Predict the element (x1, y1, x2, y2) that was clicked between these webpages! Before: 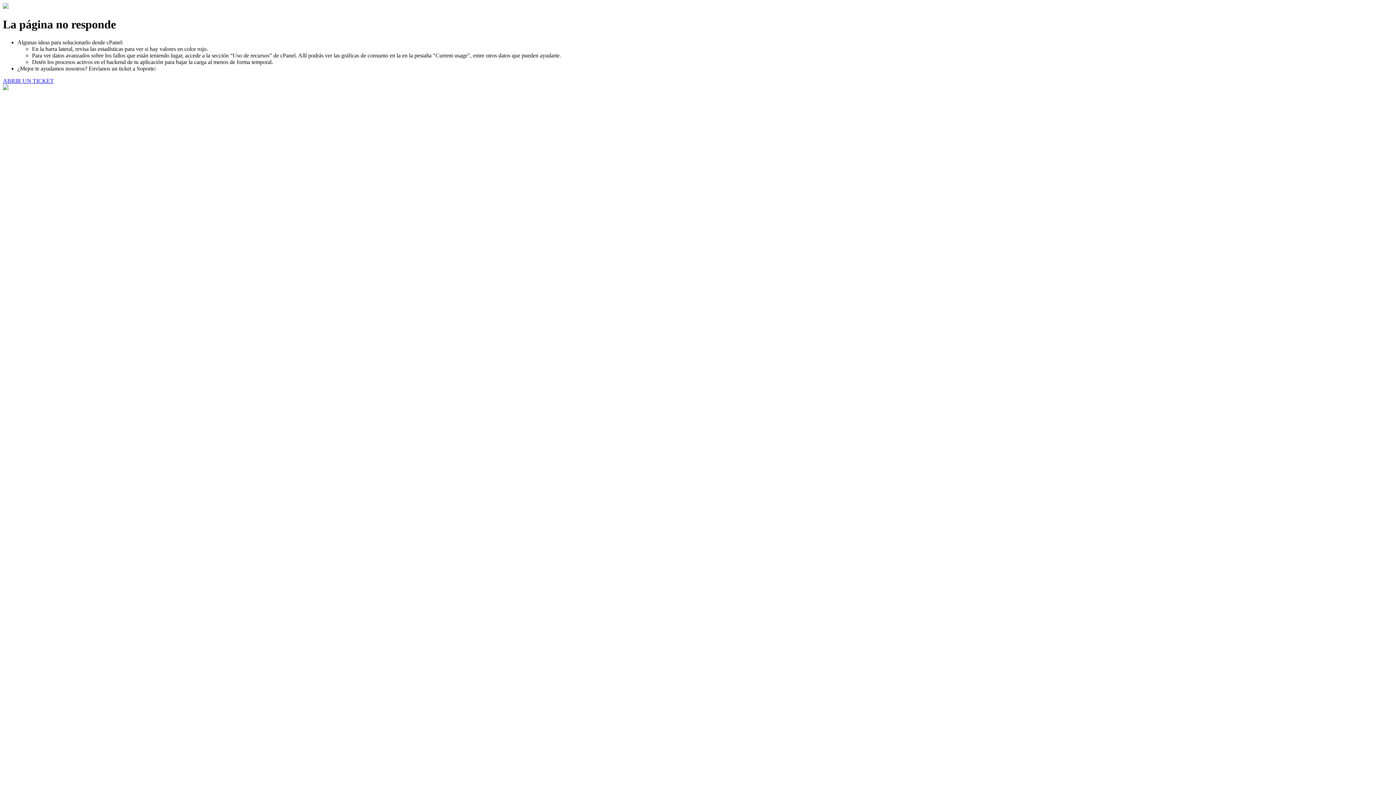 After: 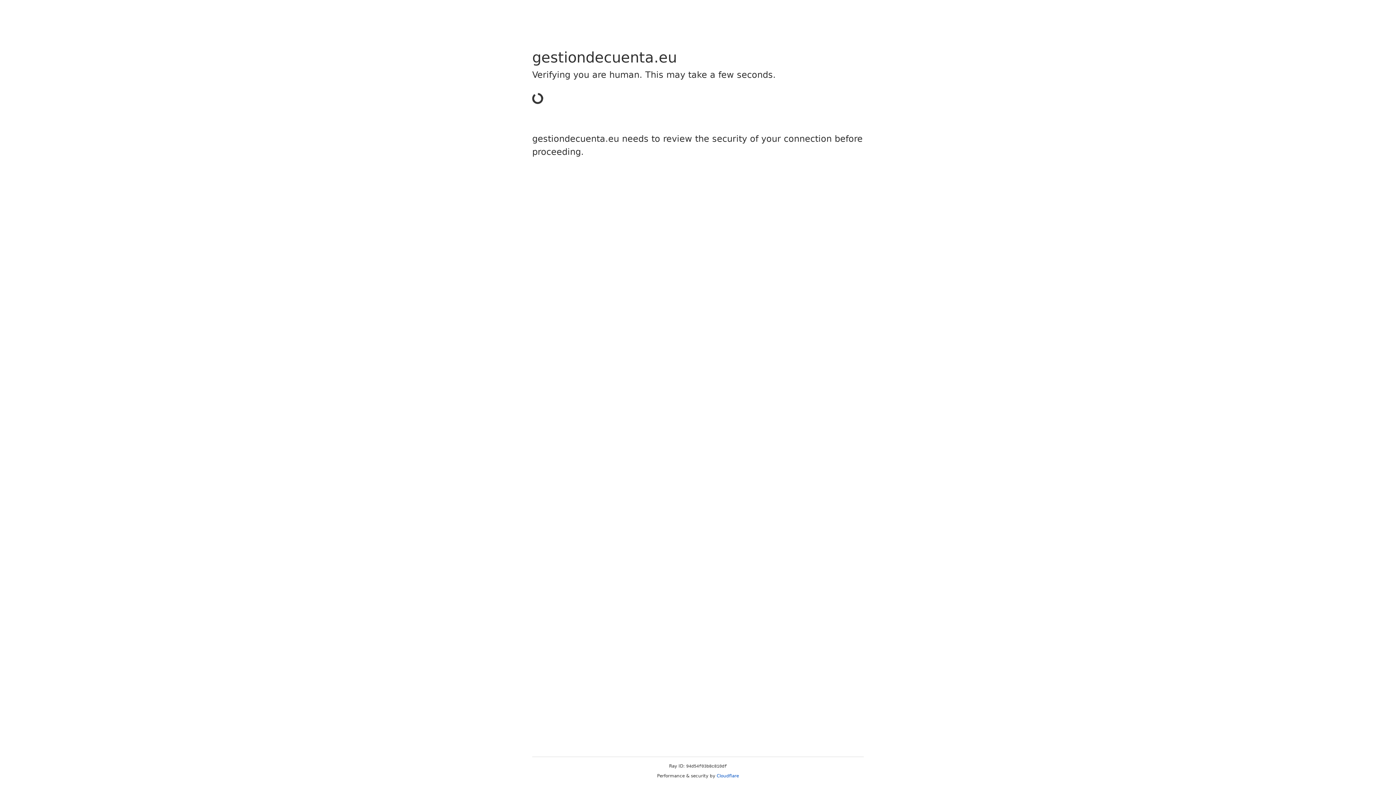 Action: label: ABRIR UN TICKET bbox: (2, 77, 53, 83)